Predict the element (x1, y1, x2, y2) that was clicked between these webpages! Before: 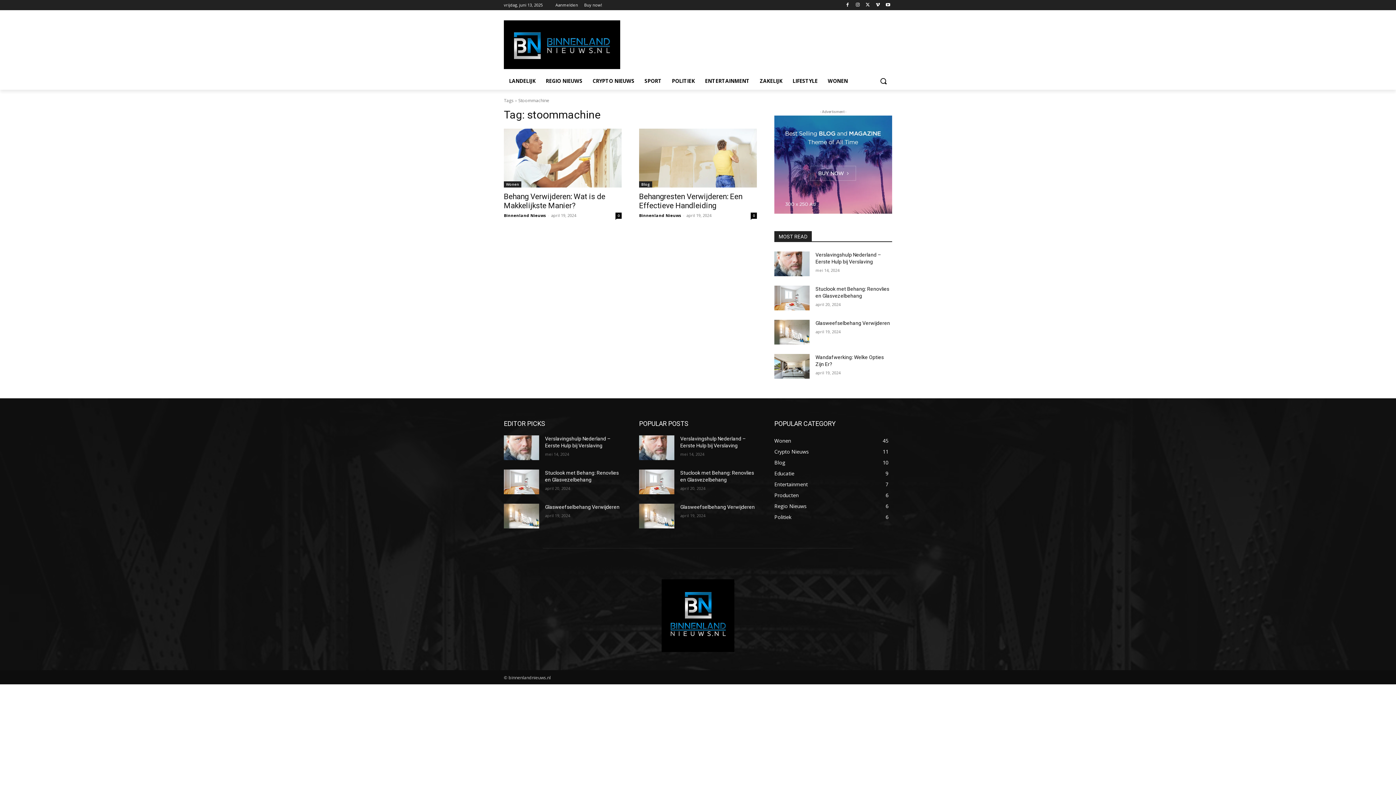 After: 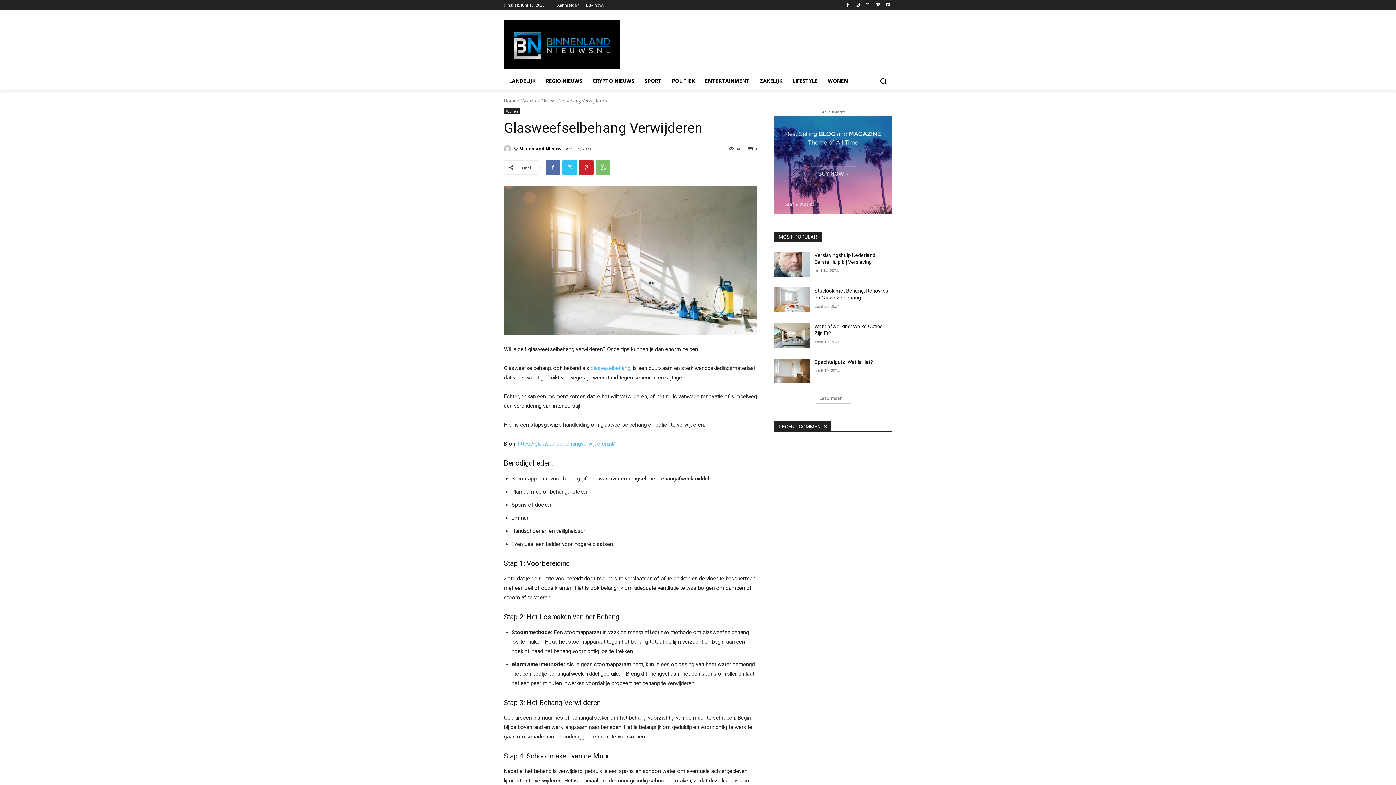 Action: bbox: (774, 319, 809, 344)